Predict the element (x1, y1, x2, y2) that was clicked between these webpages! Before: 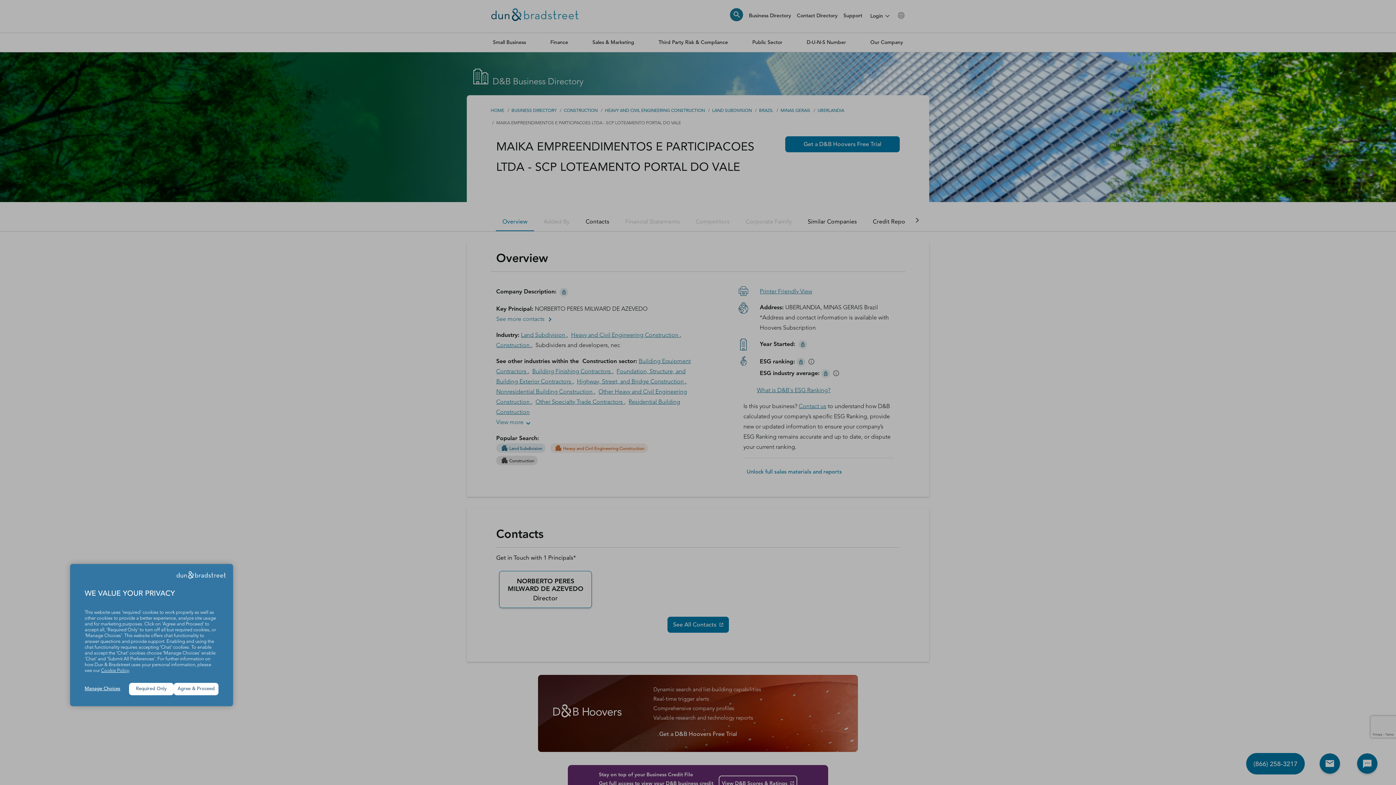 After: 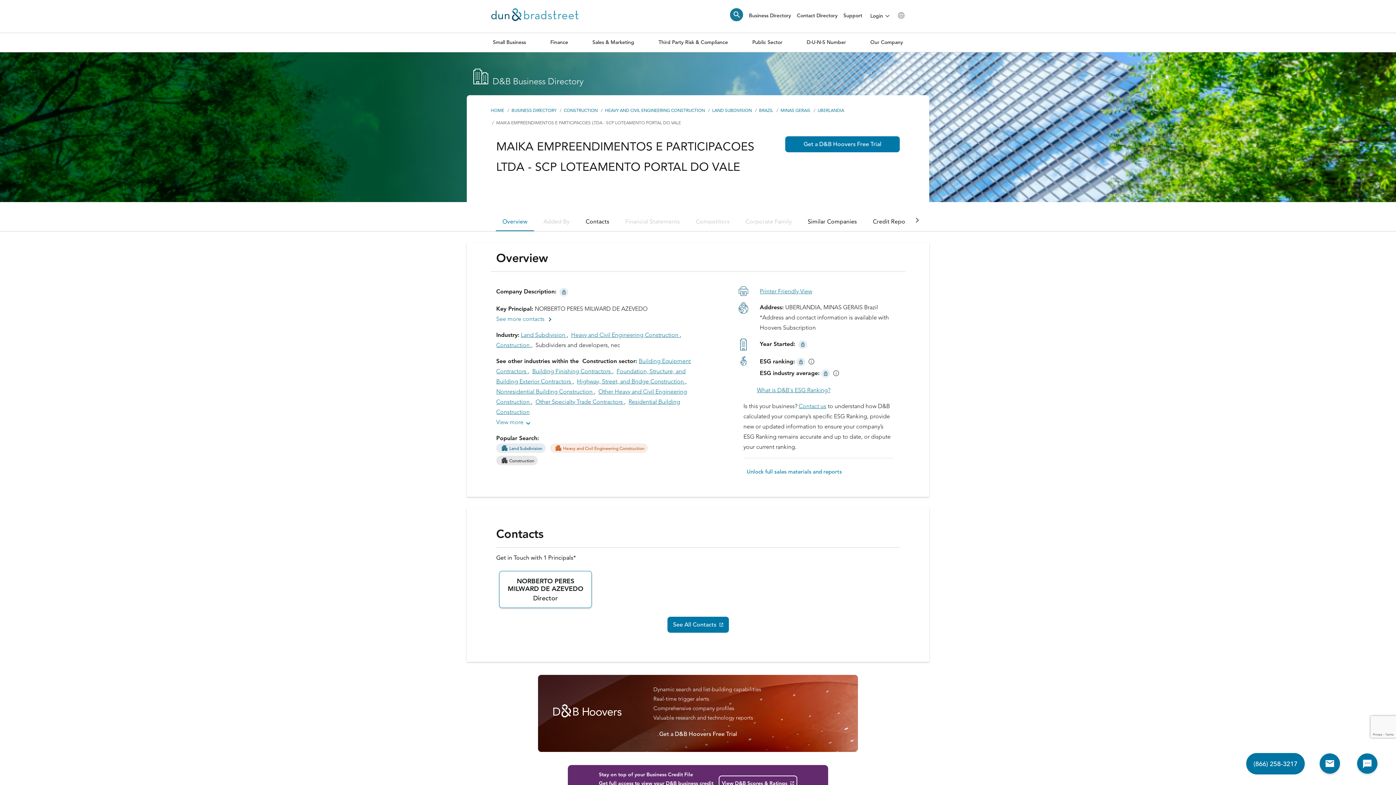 Action: bbox: (129, 683, 173, 695) label: Required Only